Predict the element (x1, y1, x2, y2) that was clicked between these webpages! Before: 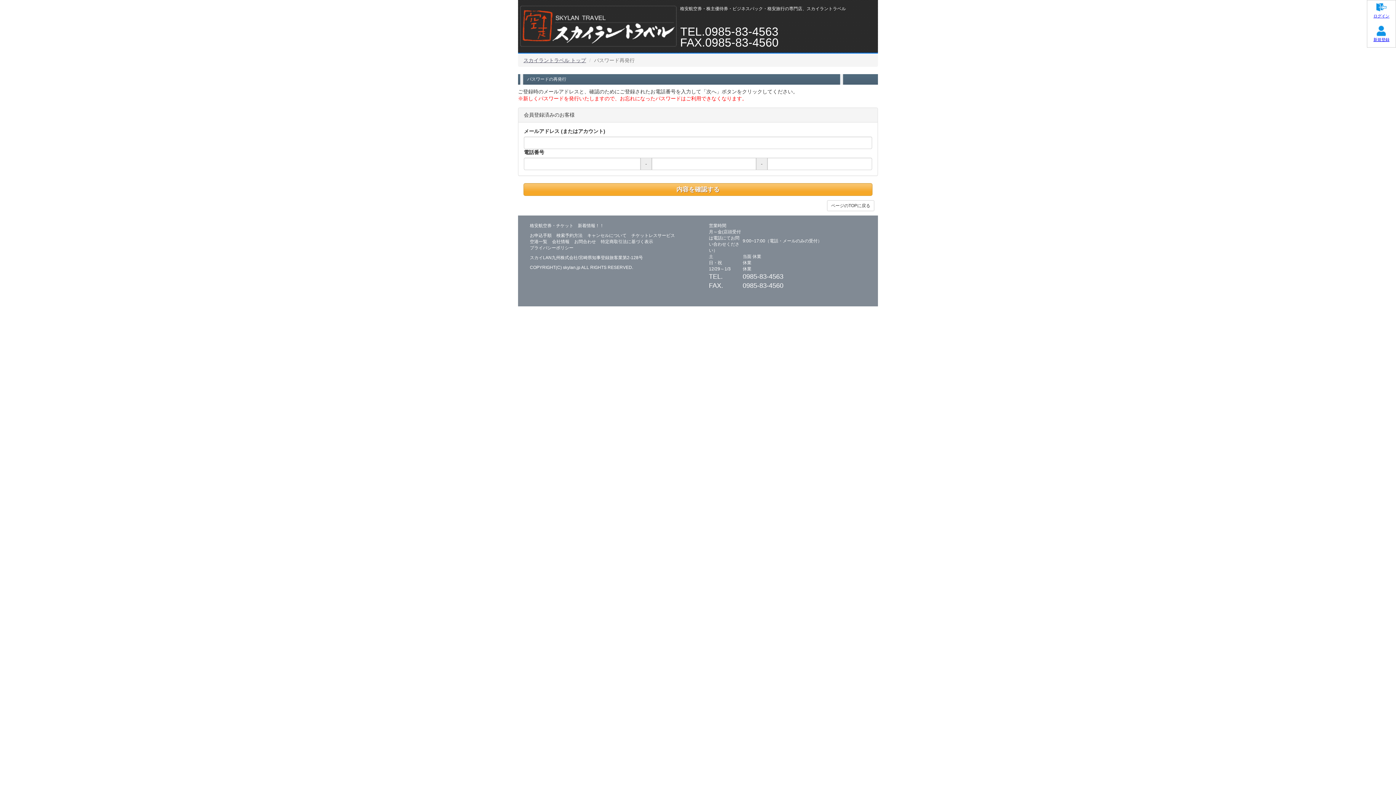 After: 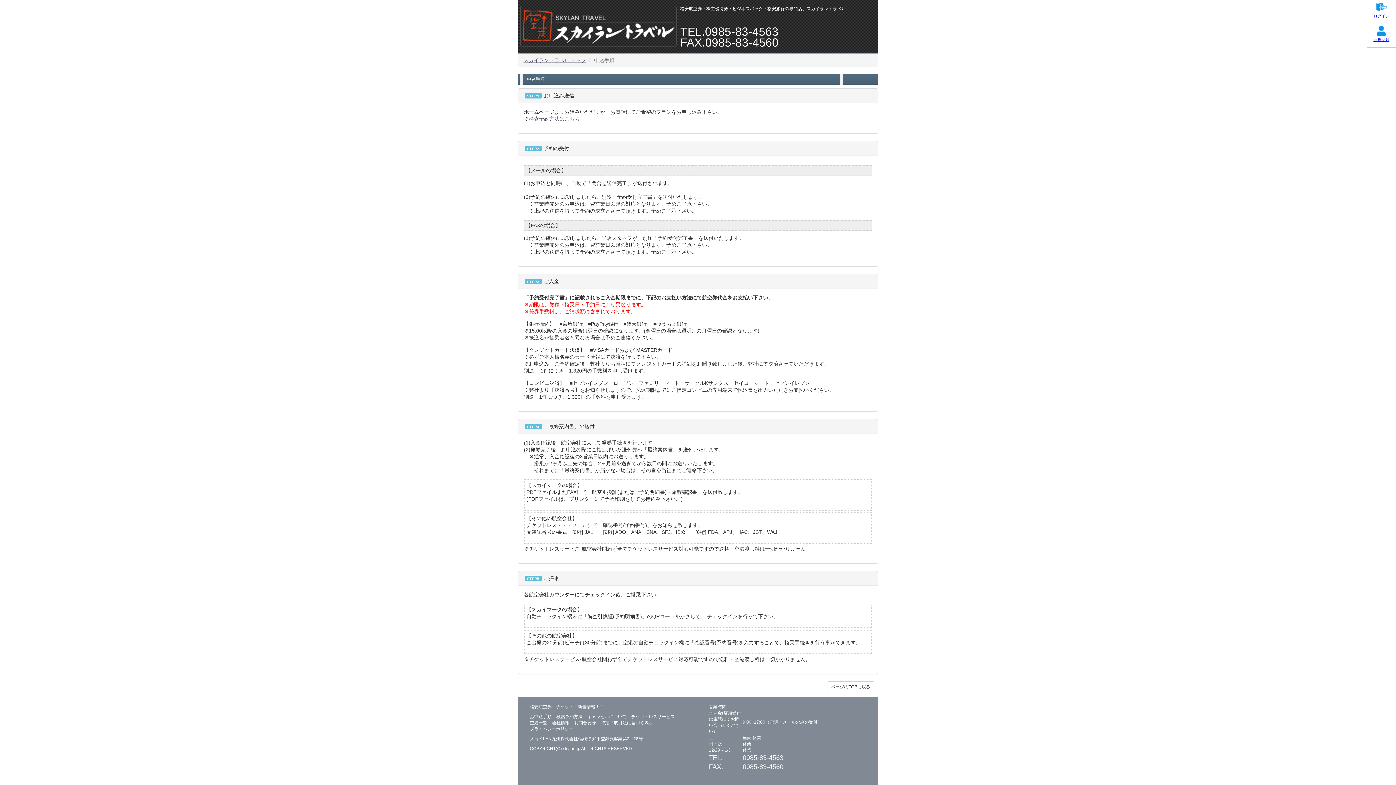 Action: label: お申込手順 bbox: (530, 232, 551, 238)